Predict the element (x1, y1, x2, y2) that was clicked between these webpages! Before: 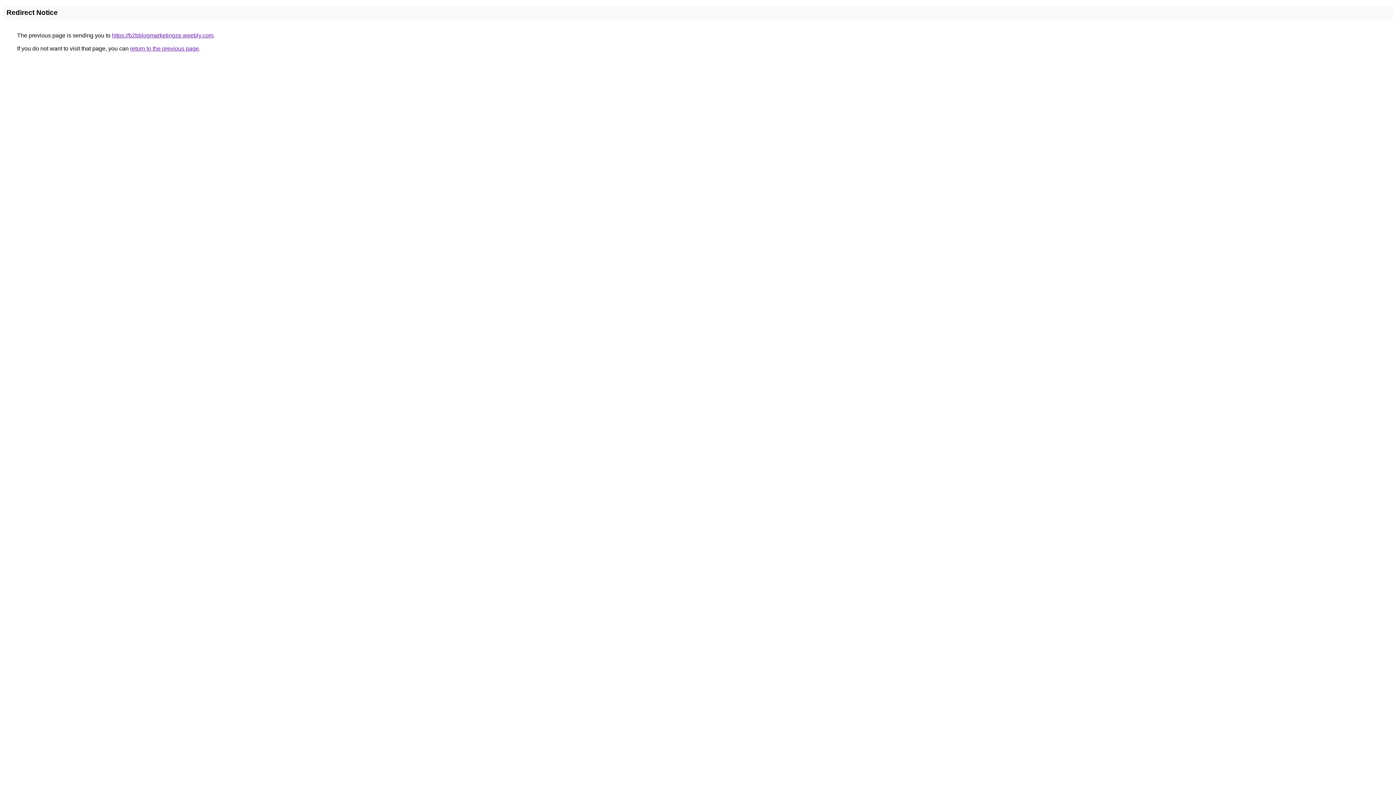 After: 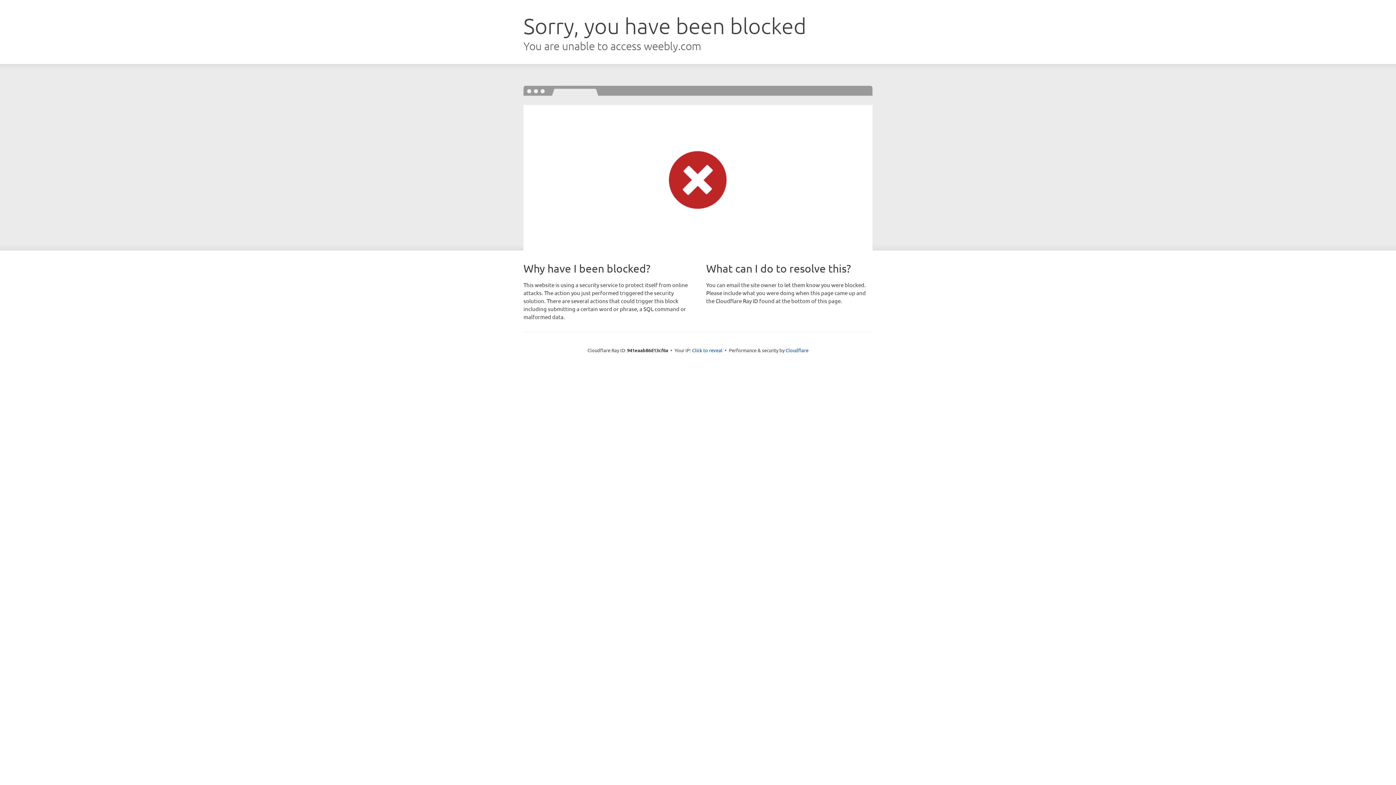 Action: bbox: (112, 32, 213, 38) label: https://b2bblogmarketingze.weebly.com